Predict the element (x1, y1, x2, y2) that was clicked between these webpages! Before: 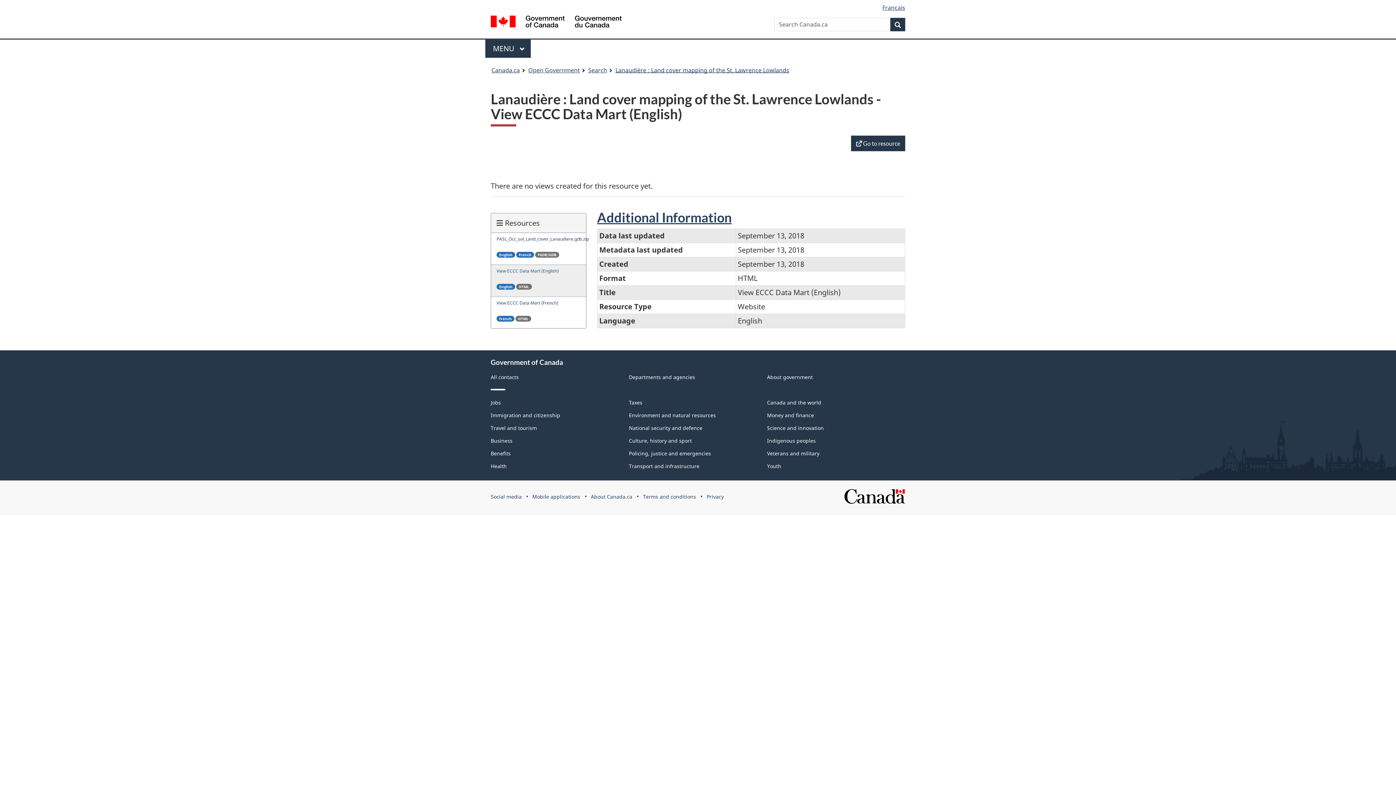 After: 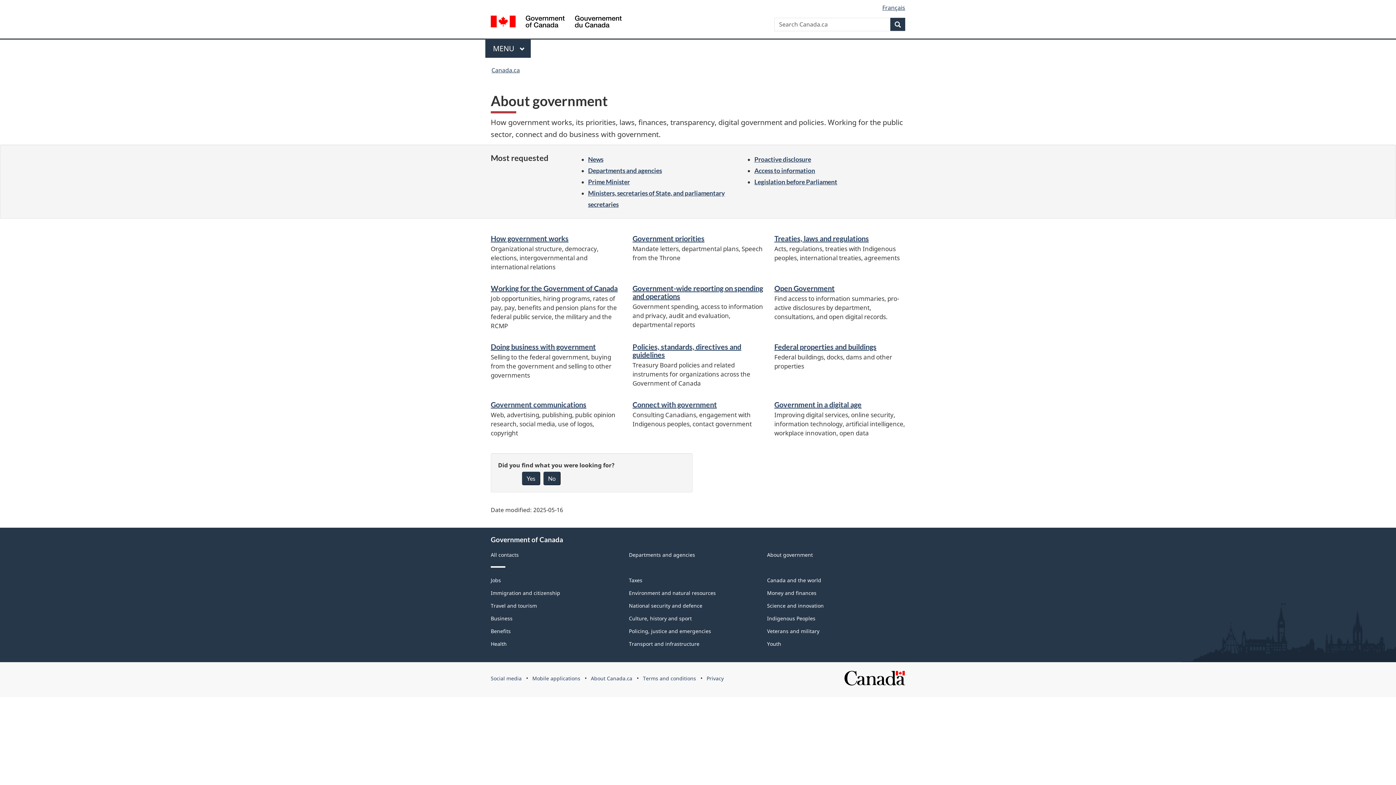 Action: bbox: (767, 373, 813, 380) label: About government